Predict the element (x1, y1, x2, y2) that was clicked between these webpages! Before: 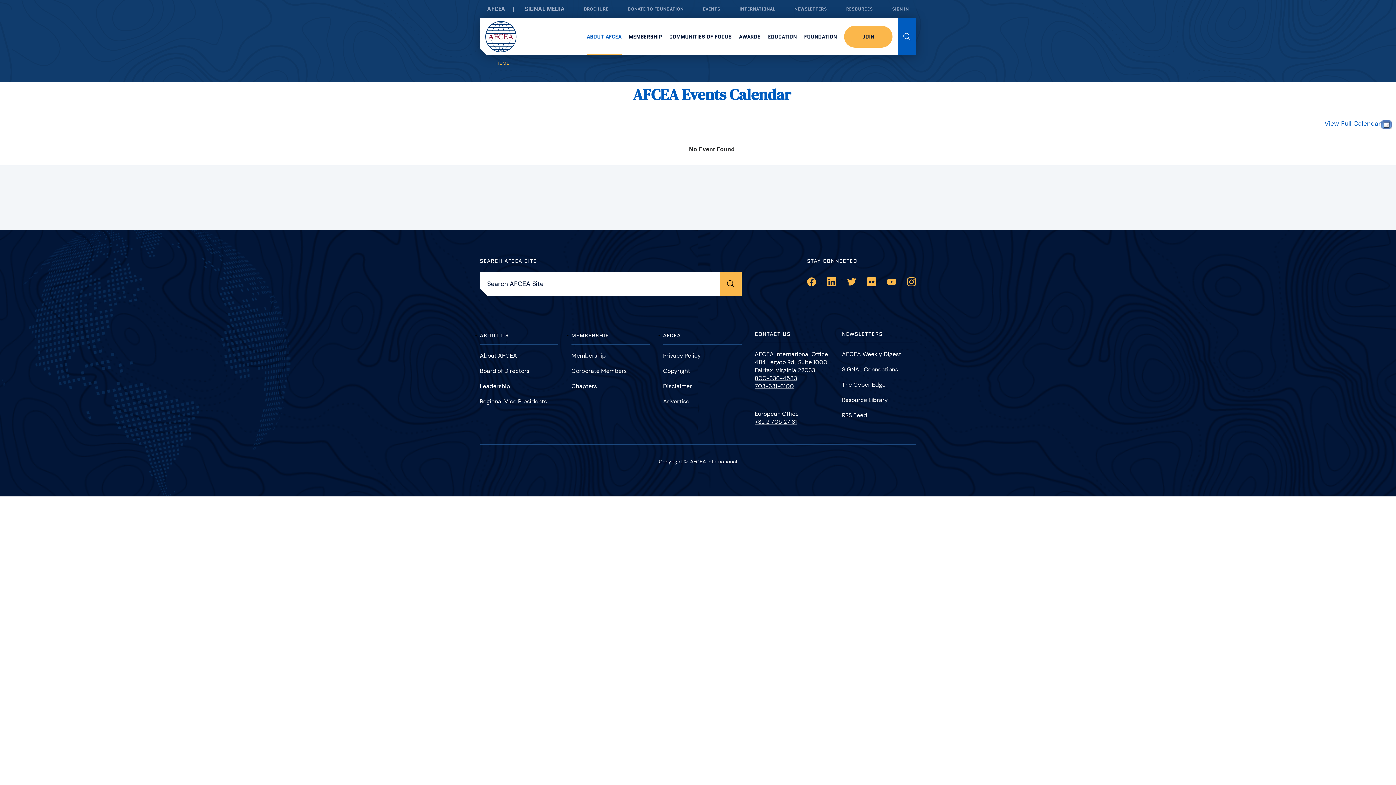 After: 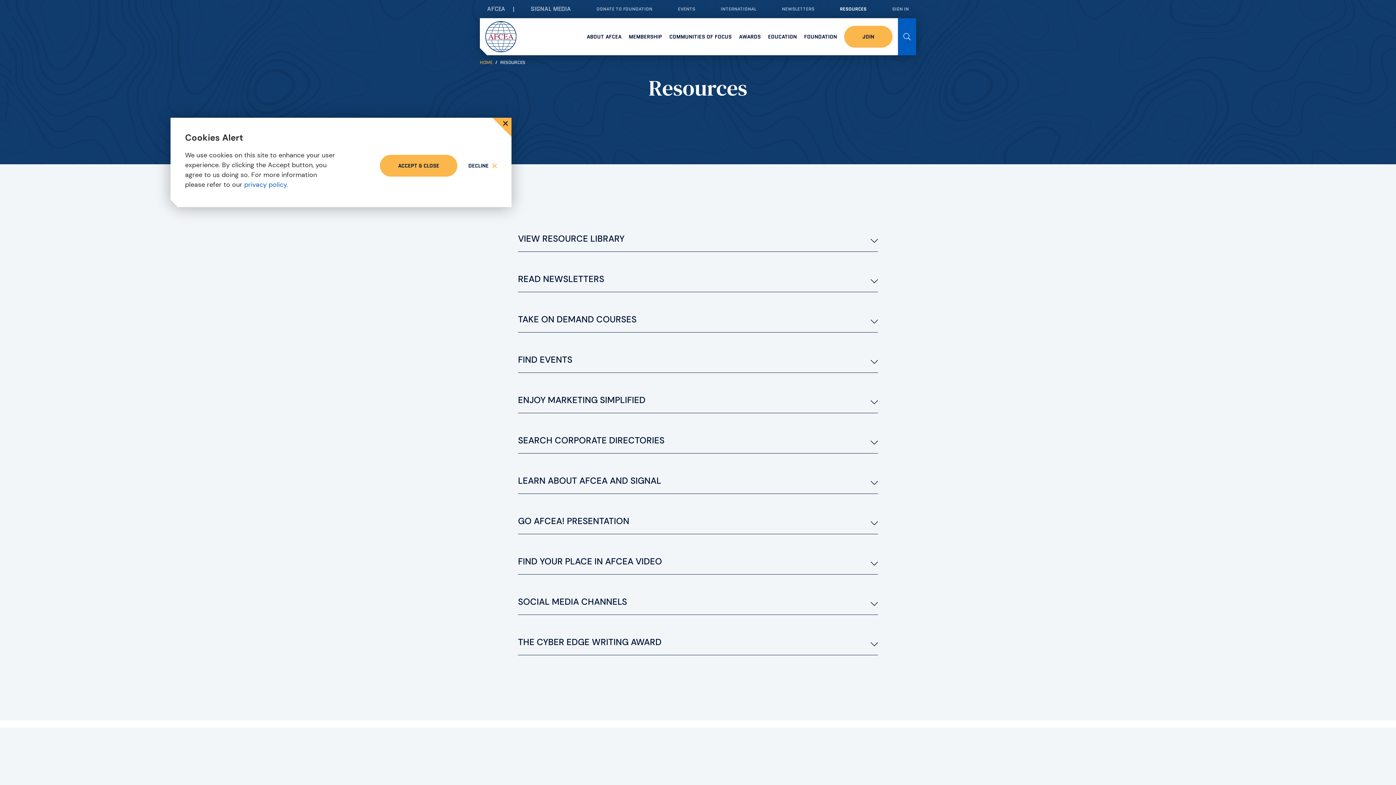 Action: label: RESOURCES bbox: (846, 5, 873, 12)